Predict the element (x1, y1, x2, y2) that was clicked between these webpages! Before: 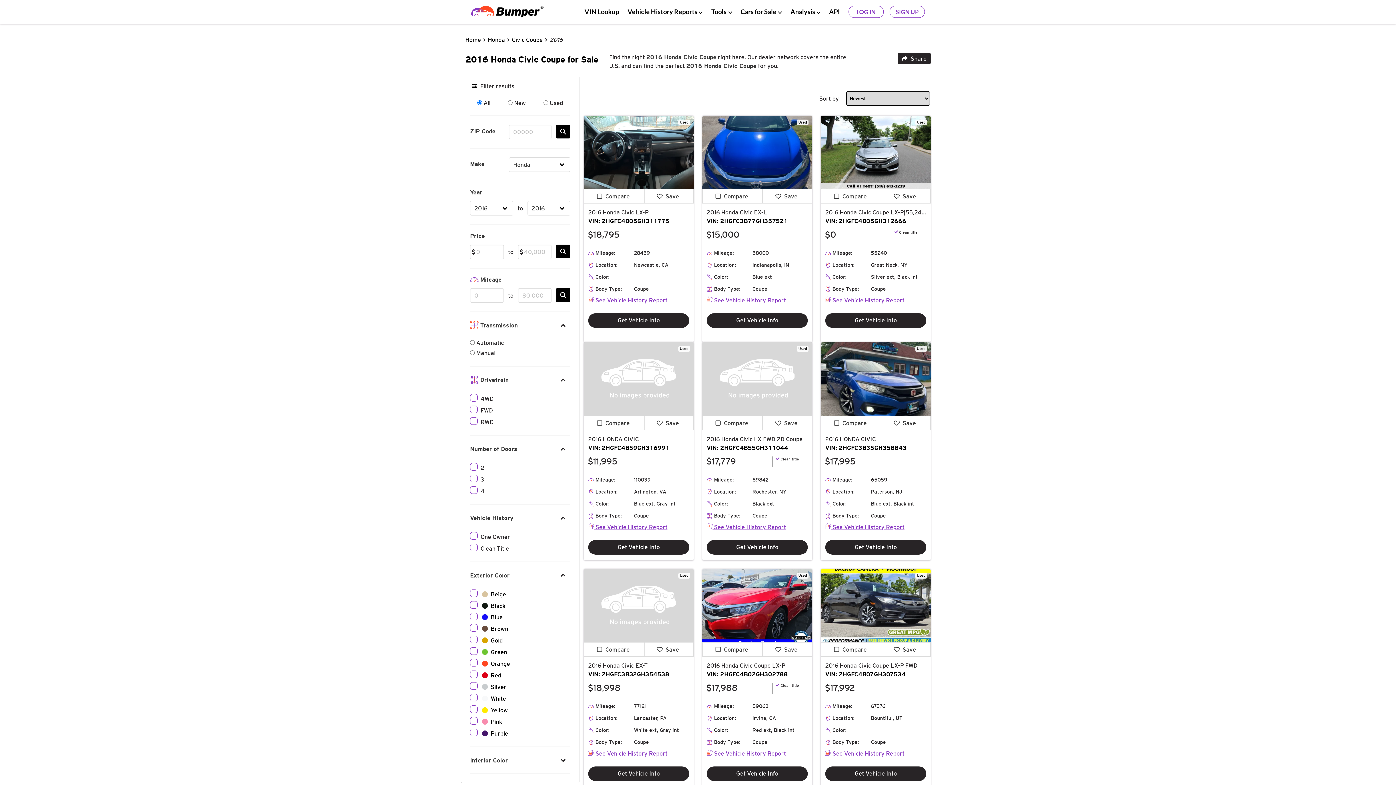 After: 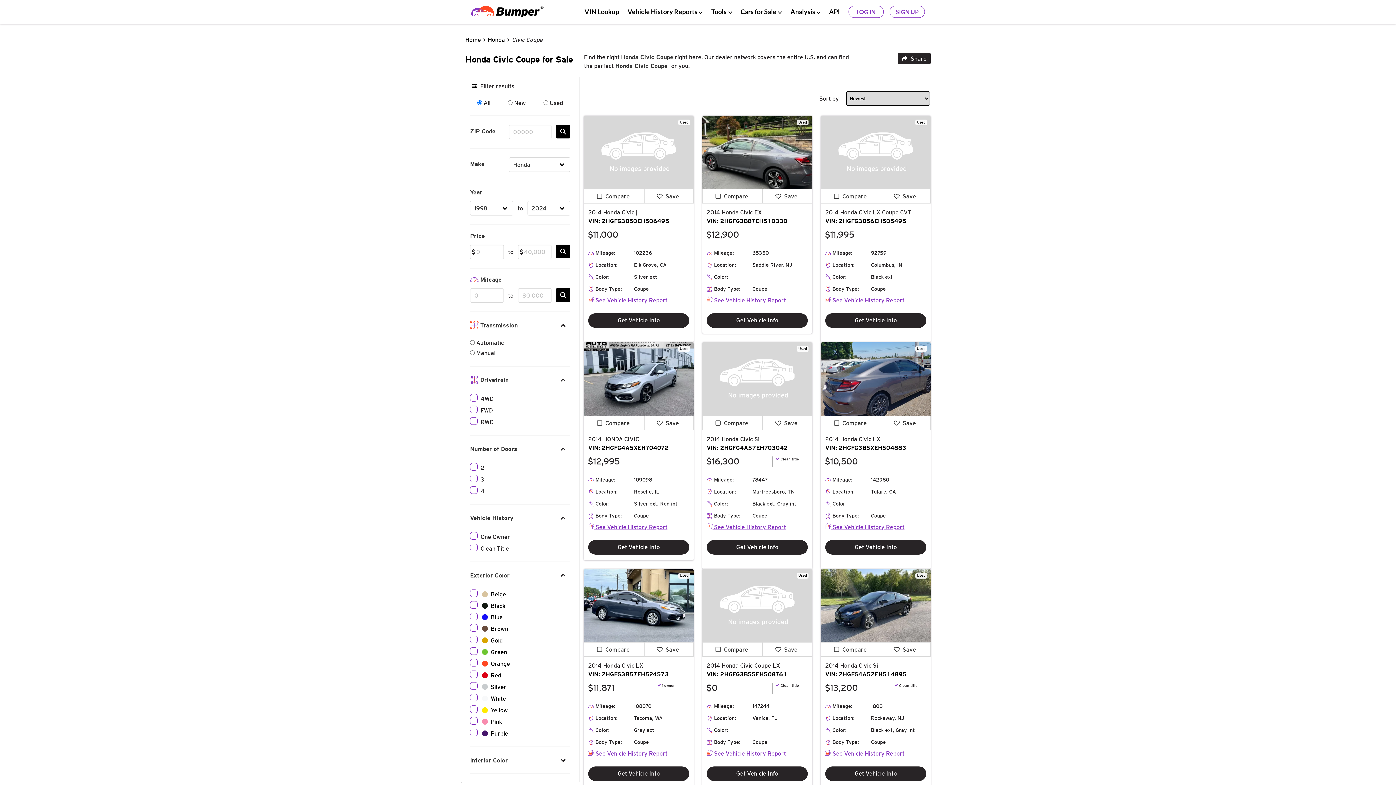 Action: bbox: (512, 36, 542, 42) label: Civic Coupe